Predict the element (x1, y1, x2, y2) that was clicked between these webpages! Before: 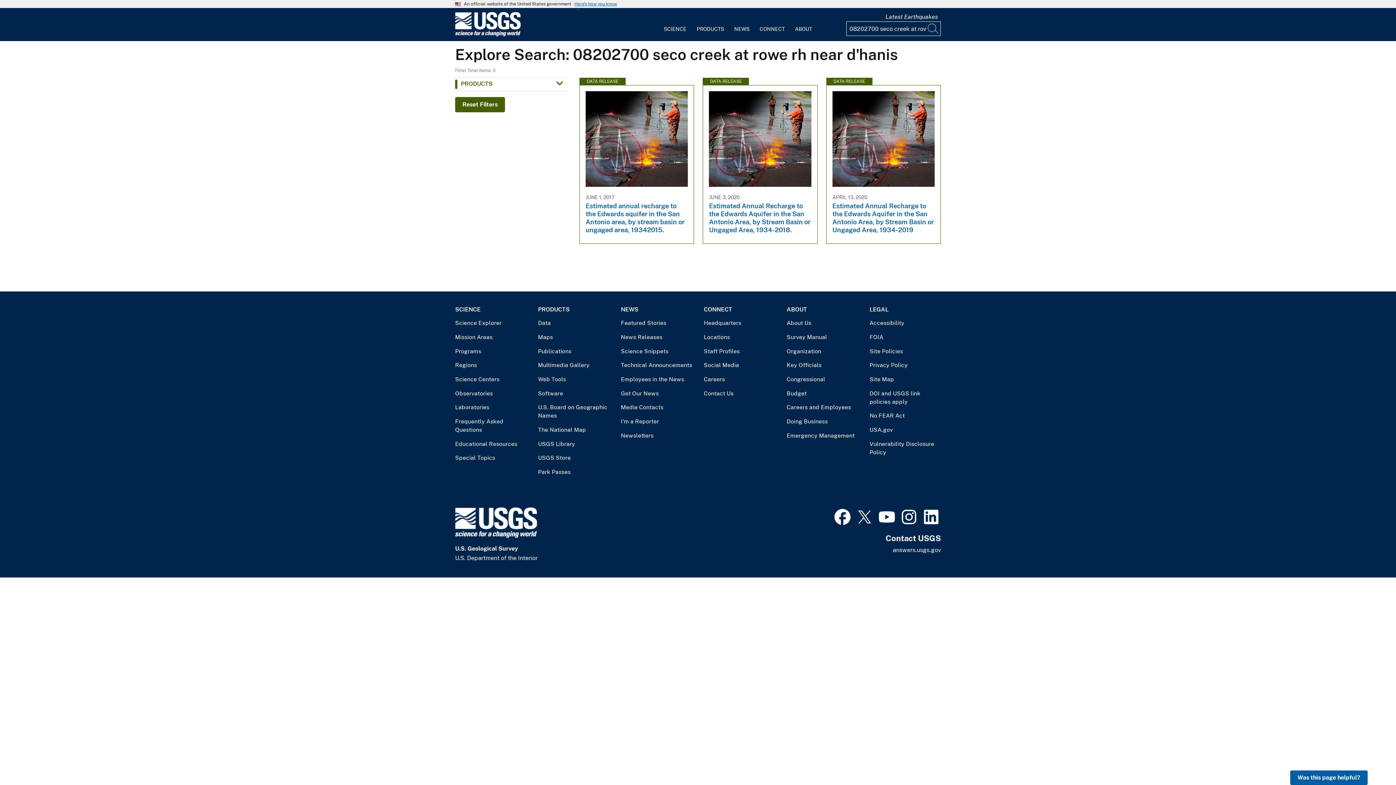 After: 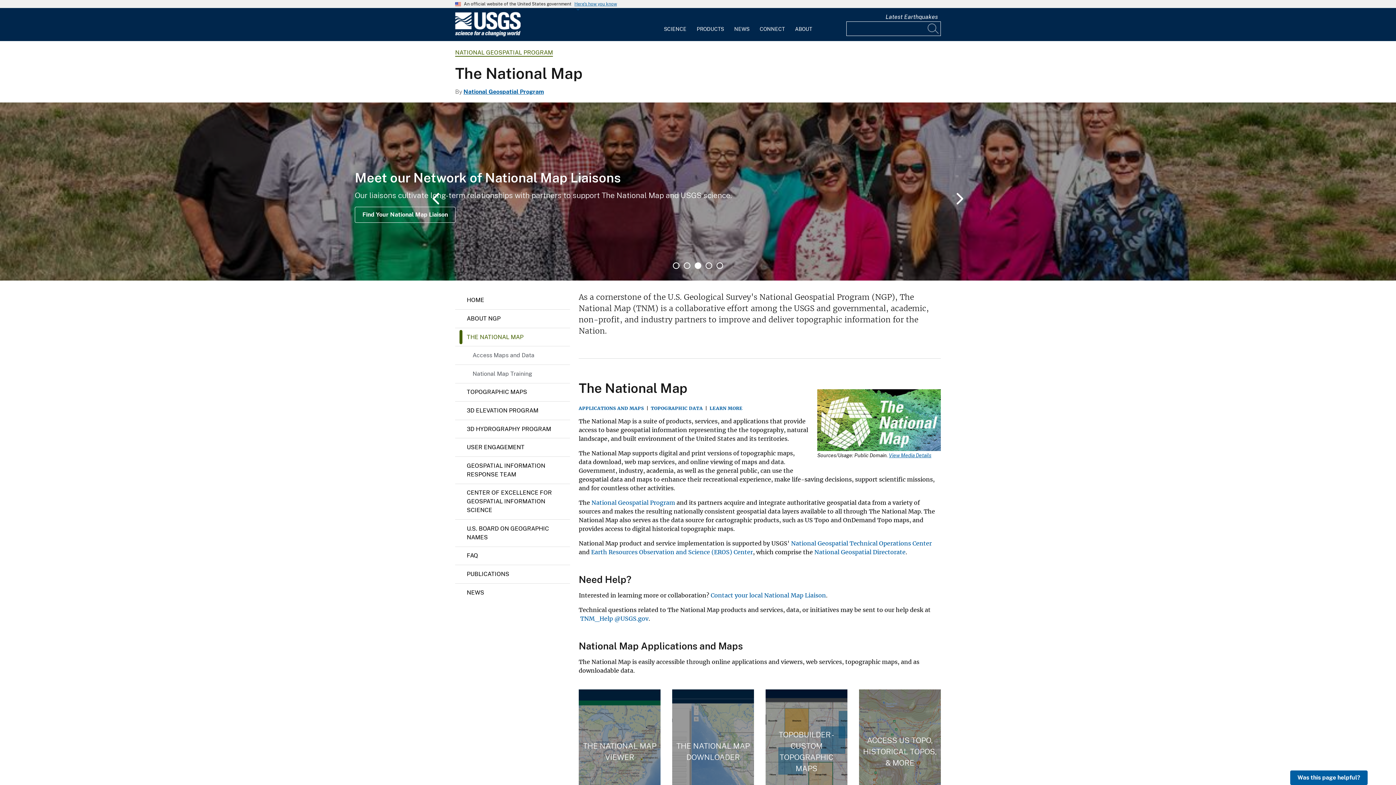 Action: bbox: (538, 425, 609, 434) label: The National Map